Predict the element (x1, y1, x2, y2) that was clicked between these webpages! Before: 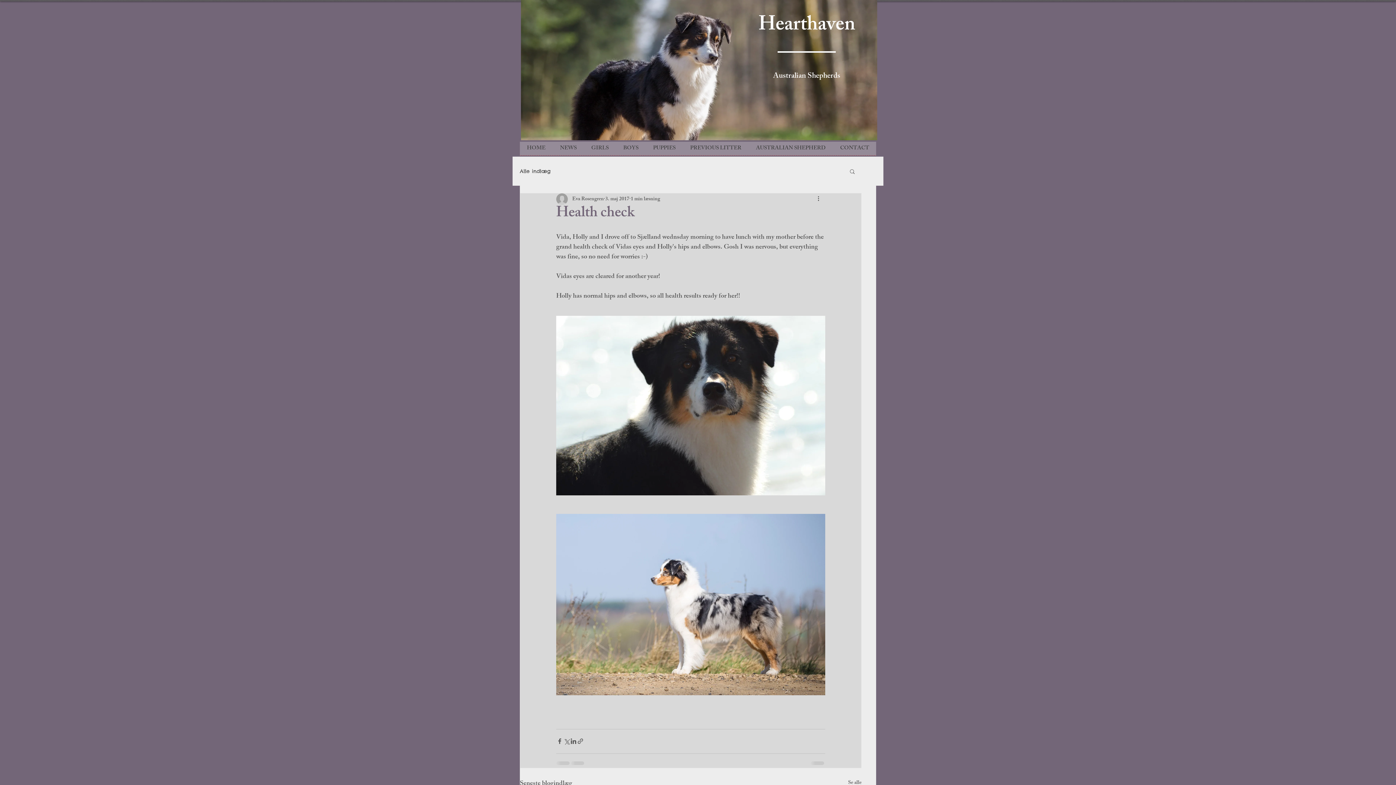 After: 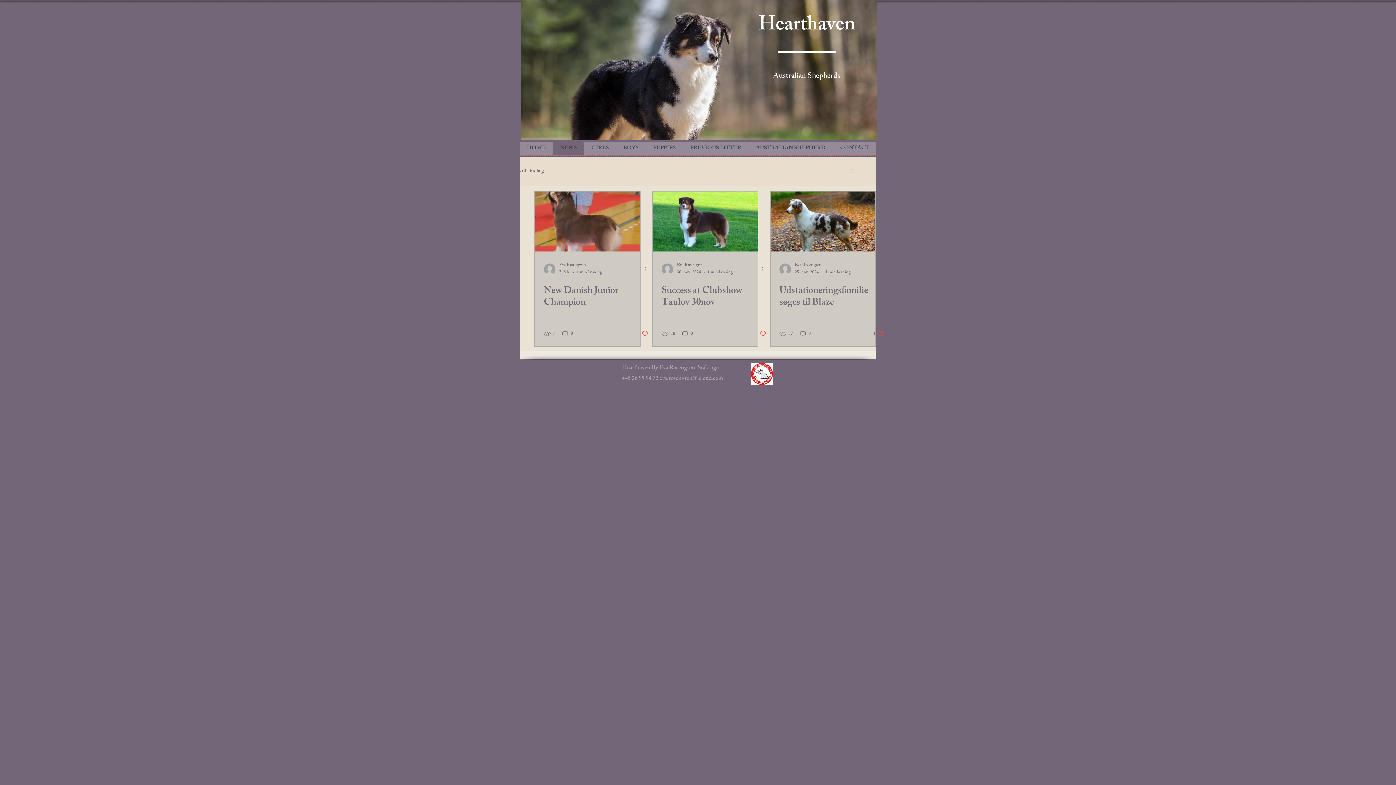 Action: bbox: (520, 167, 550, 174) label: Alle indlæg